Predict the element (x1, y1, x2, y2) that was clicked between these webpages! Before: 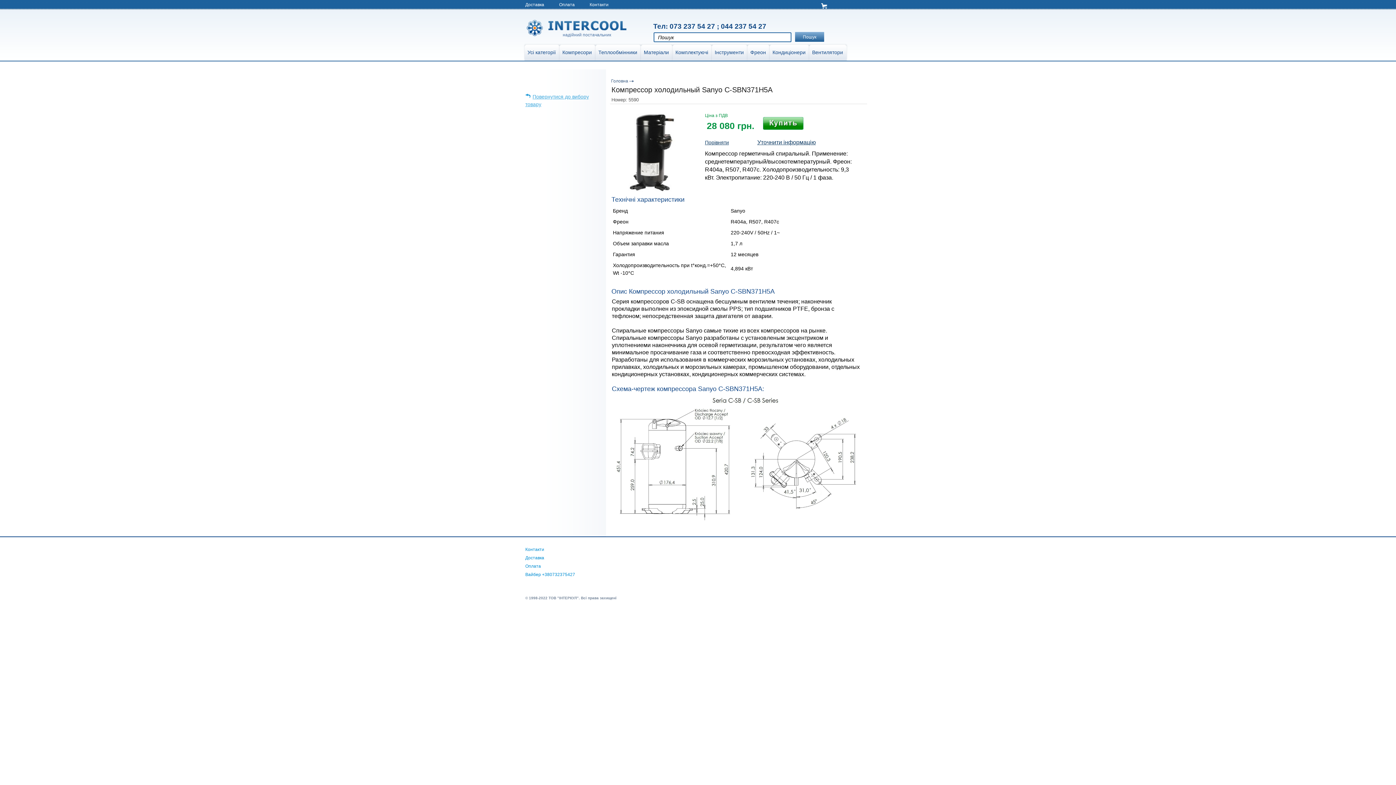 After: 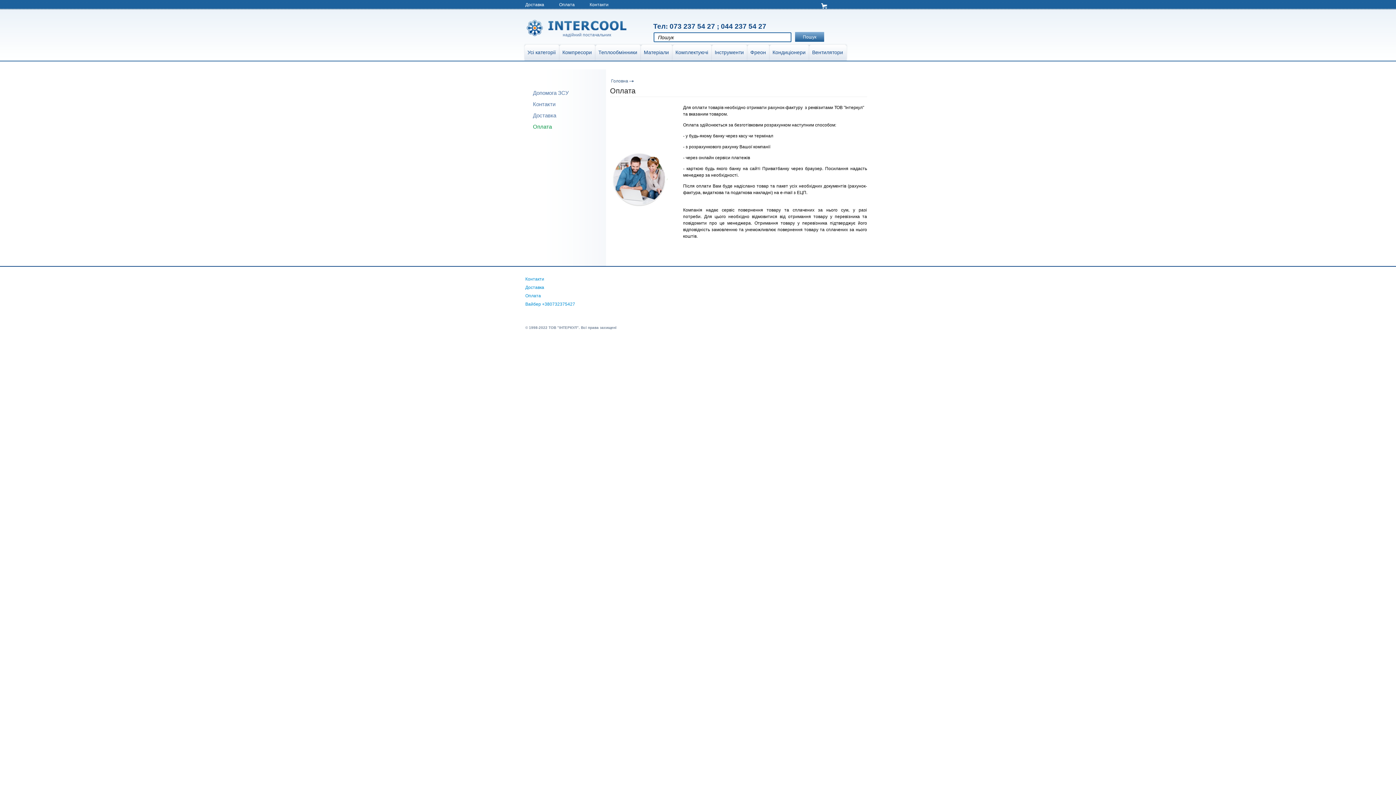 Action: bbox: (559, 2, 574, 7) label: Оплата